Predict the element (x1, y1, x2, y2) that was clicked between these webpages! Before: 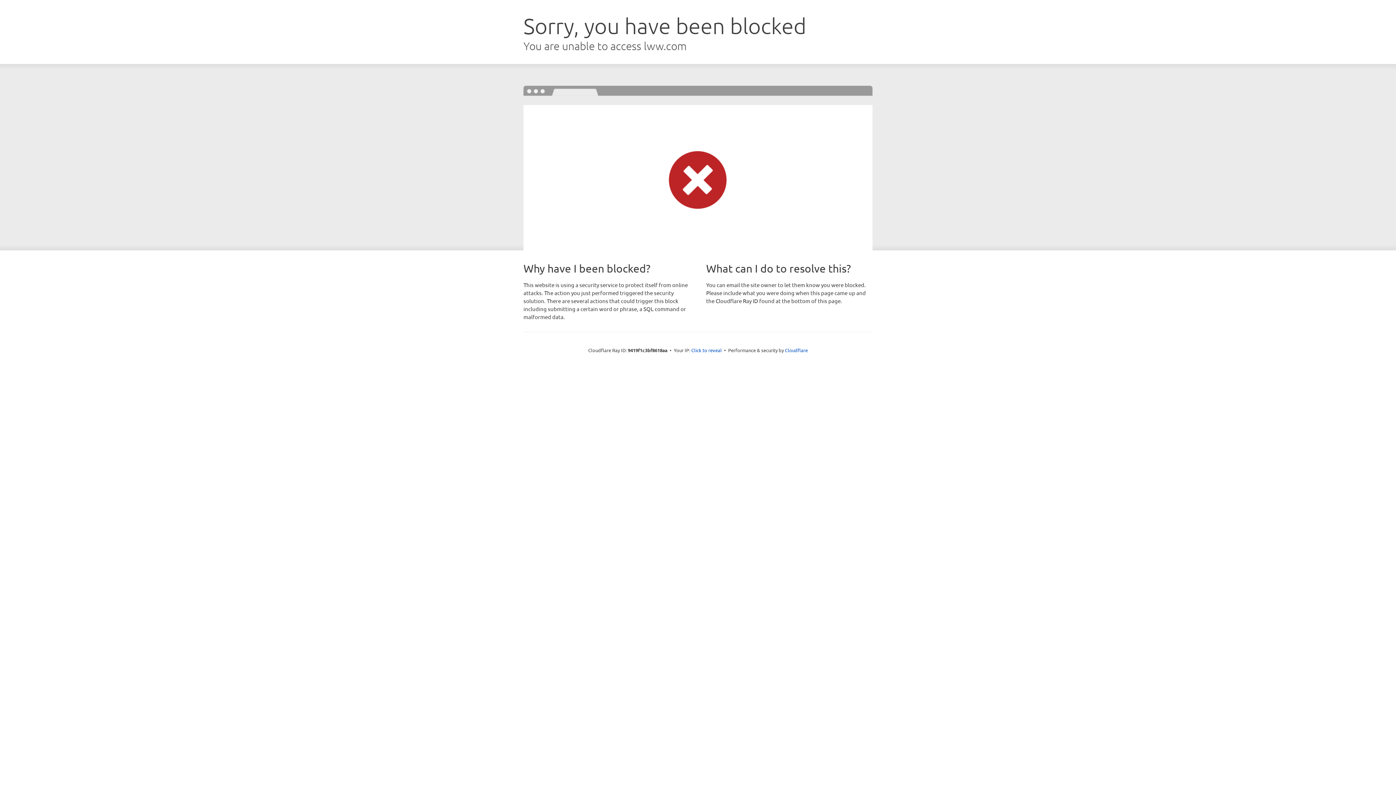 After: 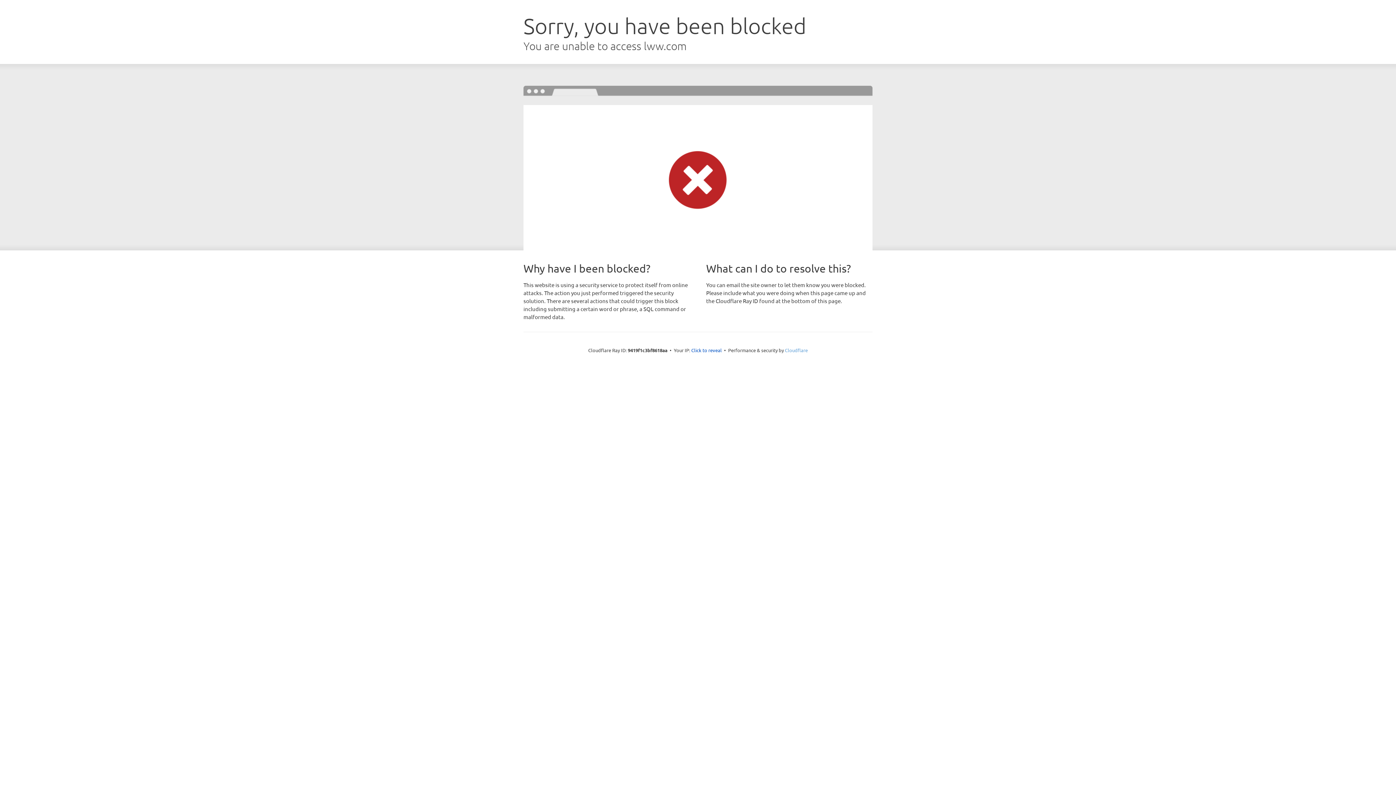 Action: bbox: (785, 347, 808, 353) label: Cloudflare